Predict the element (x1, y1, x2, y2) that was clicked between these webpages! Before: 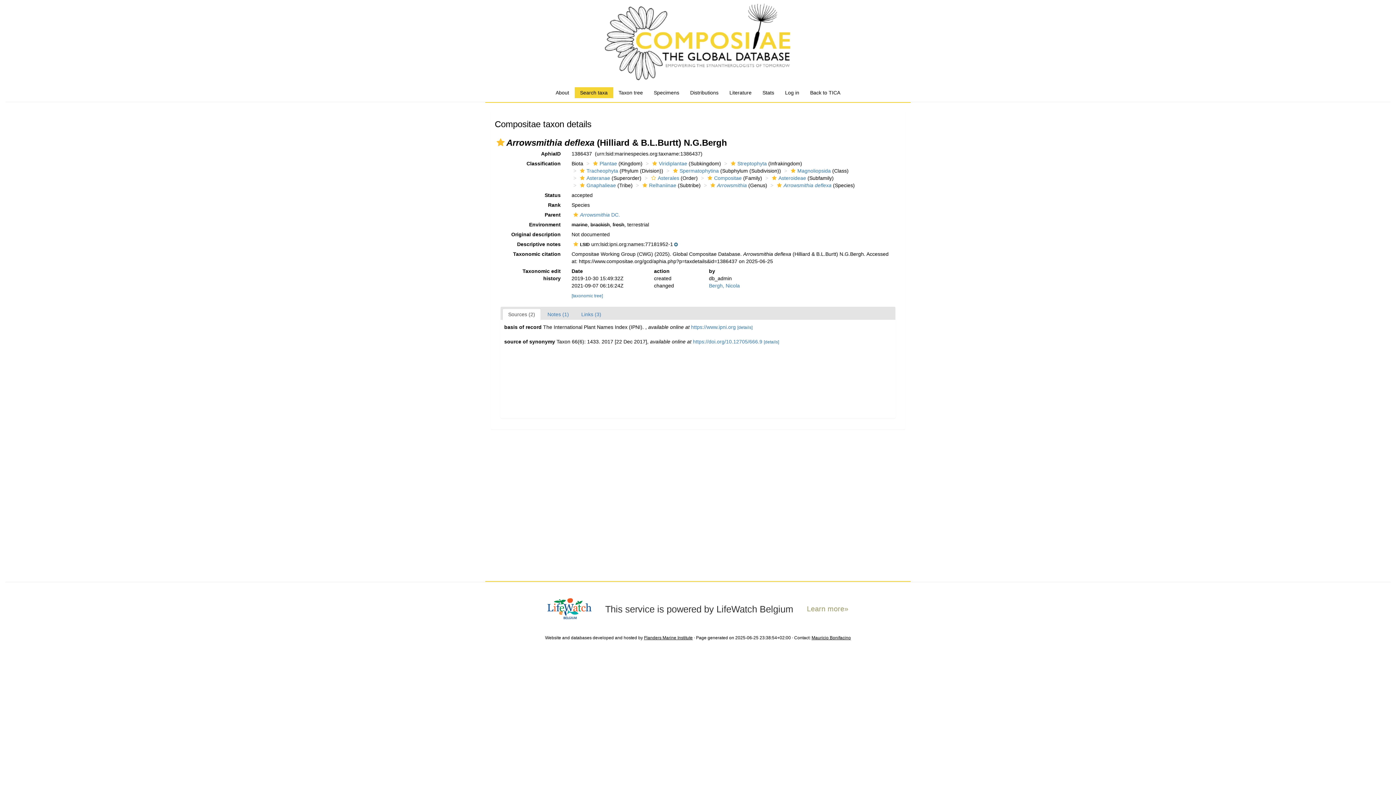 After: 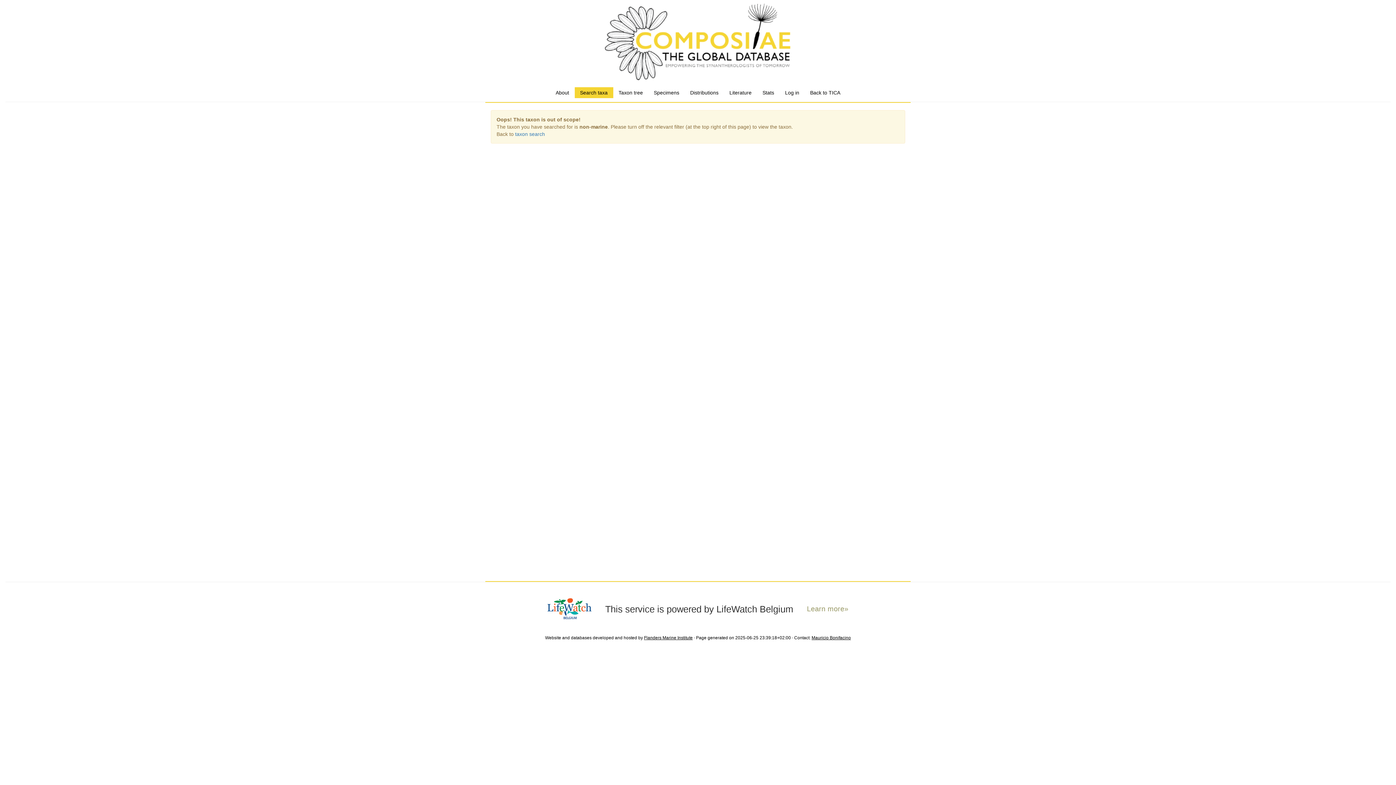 Action: bbox: (578, 182, 616, 188) label: Gnaphalieae